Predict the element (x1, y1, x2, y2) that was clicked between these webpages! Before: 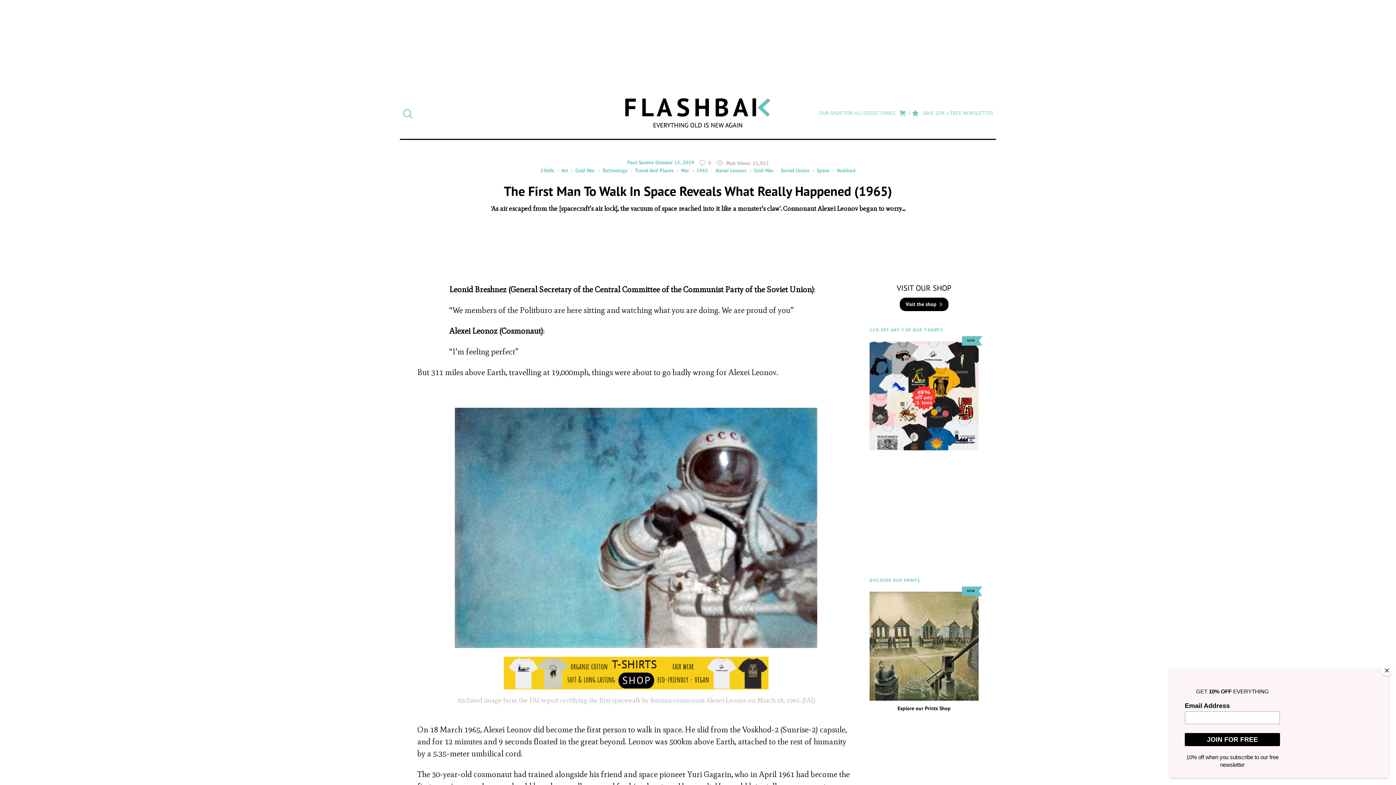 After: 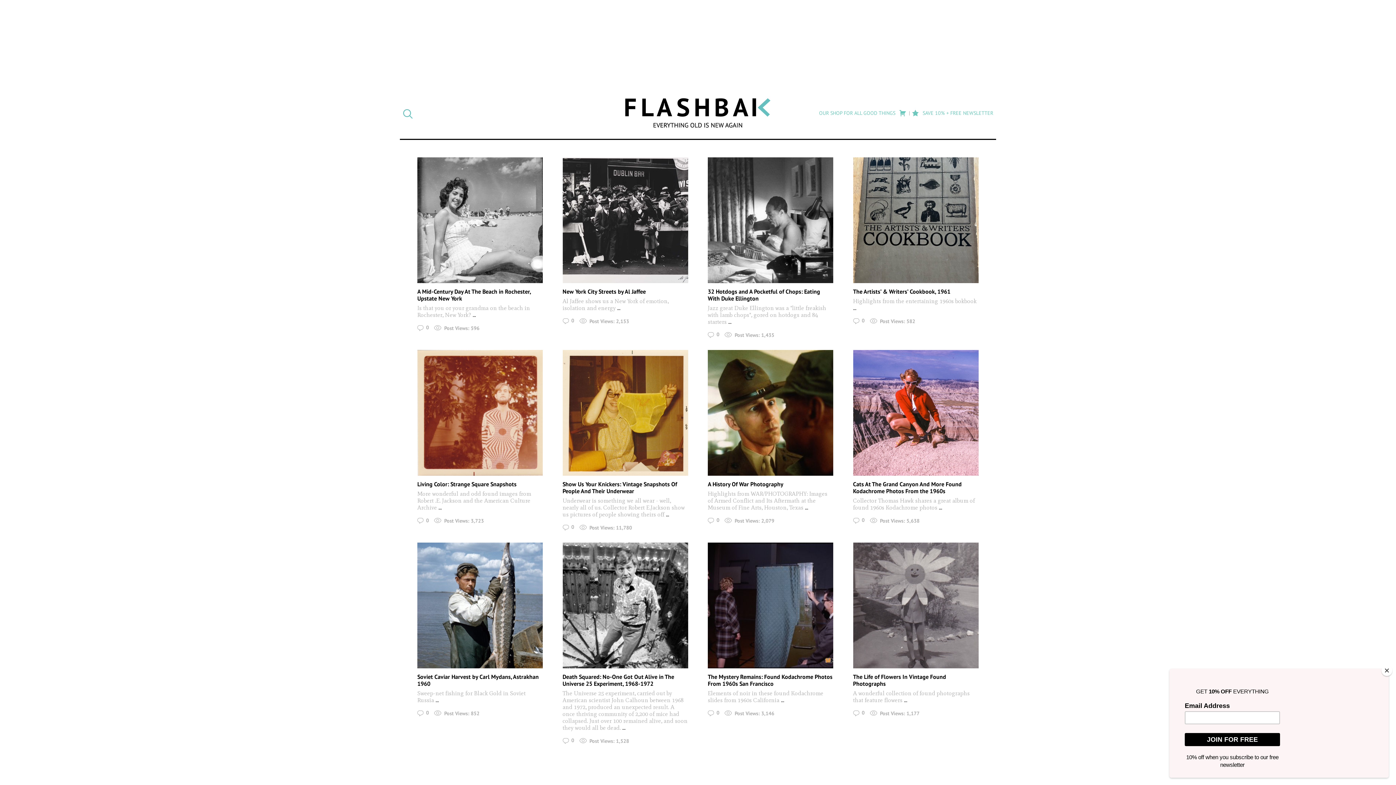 Action: bbox: (540, 166, 554, 174) label: 1960s